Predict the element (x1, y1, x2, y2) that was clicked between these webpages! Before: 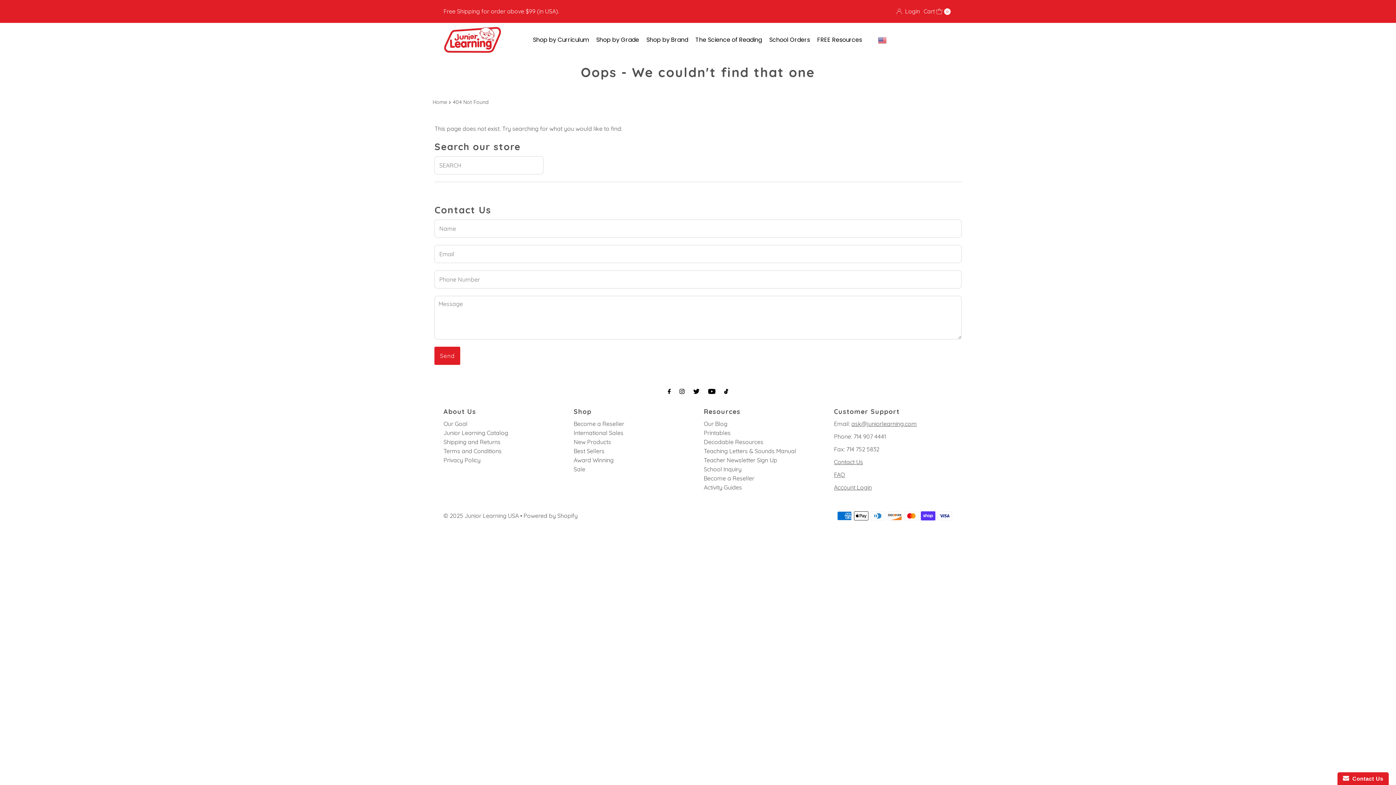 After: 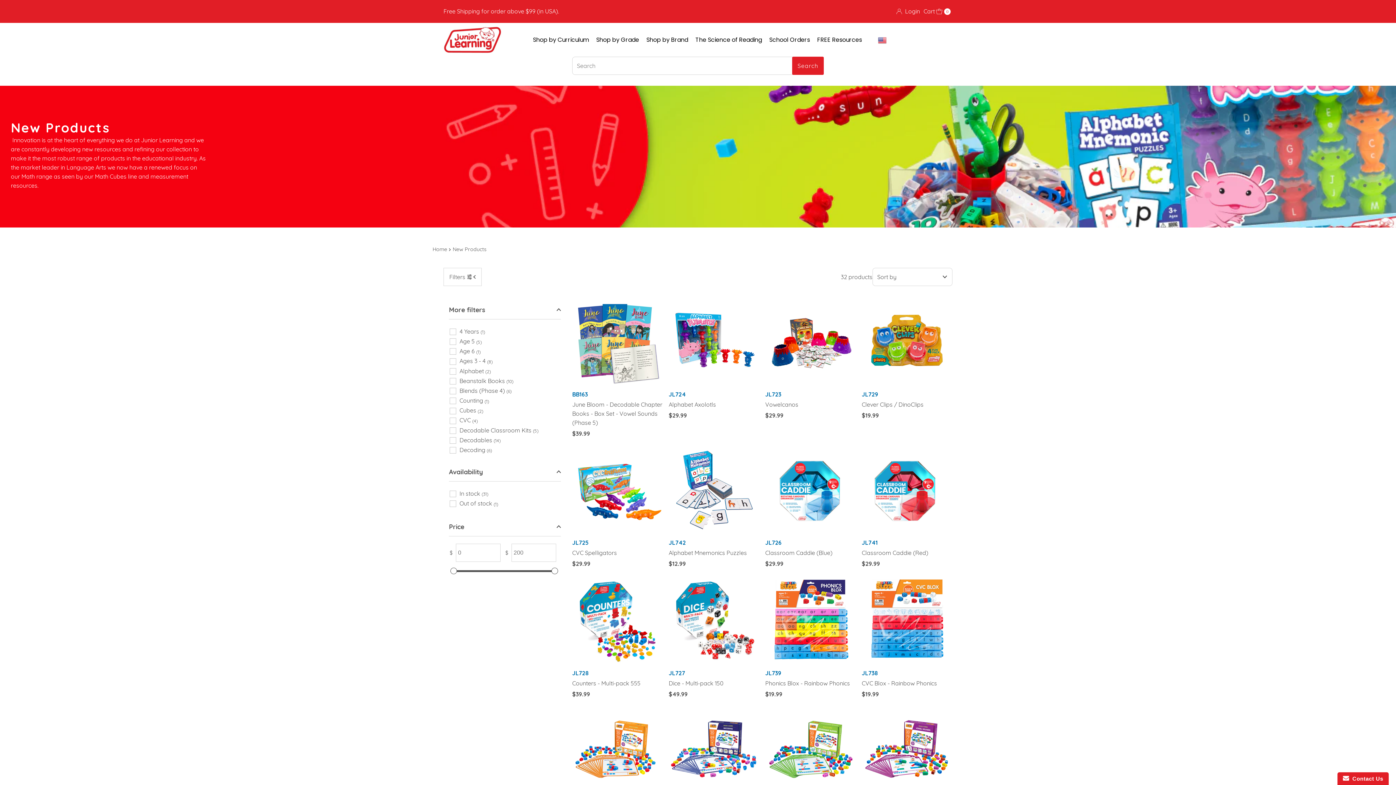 Action: bbox: (573, 438, 611, 445) label: New Products